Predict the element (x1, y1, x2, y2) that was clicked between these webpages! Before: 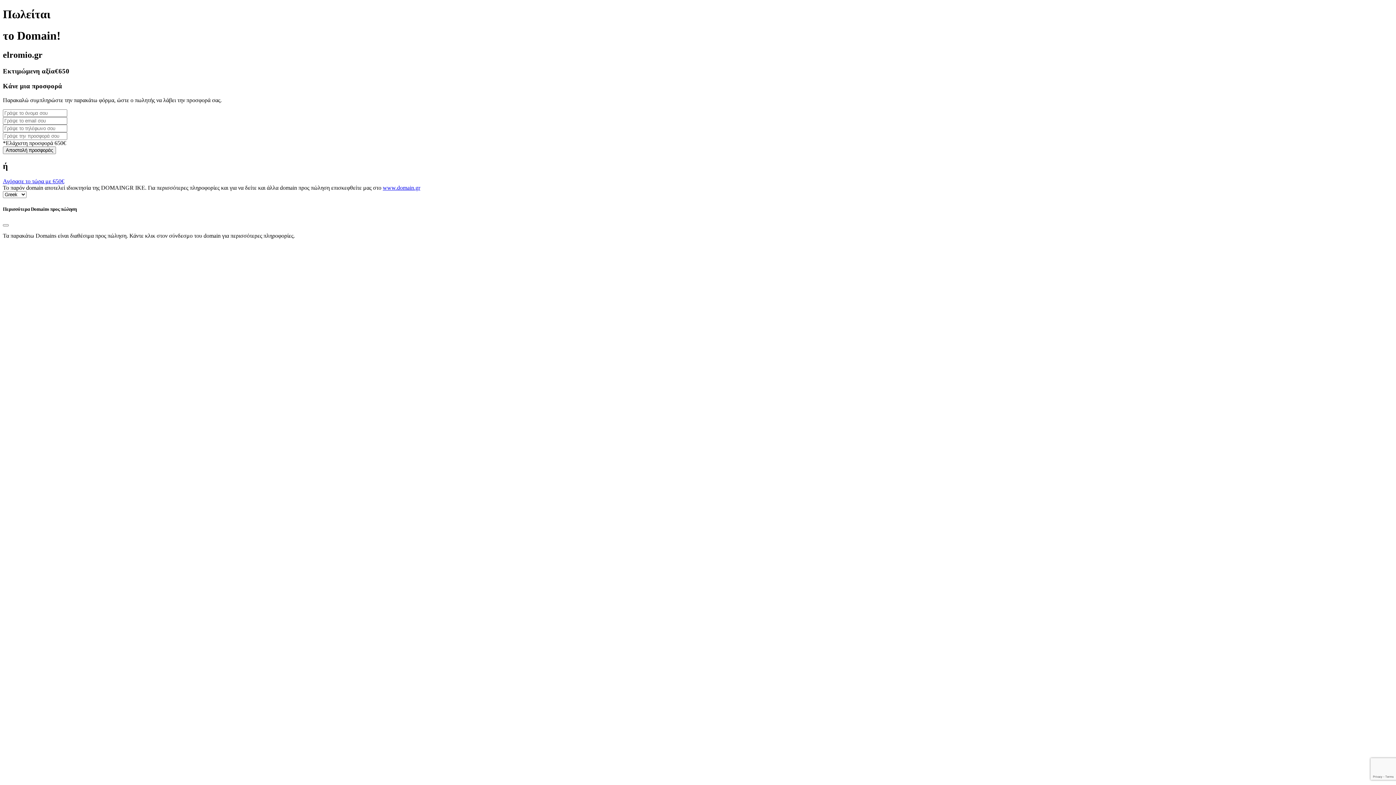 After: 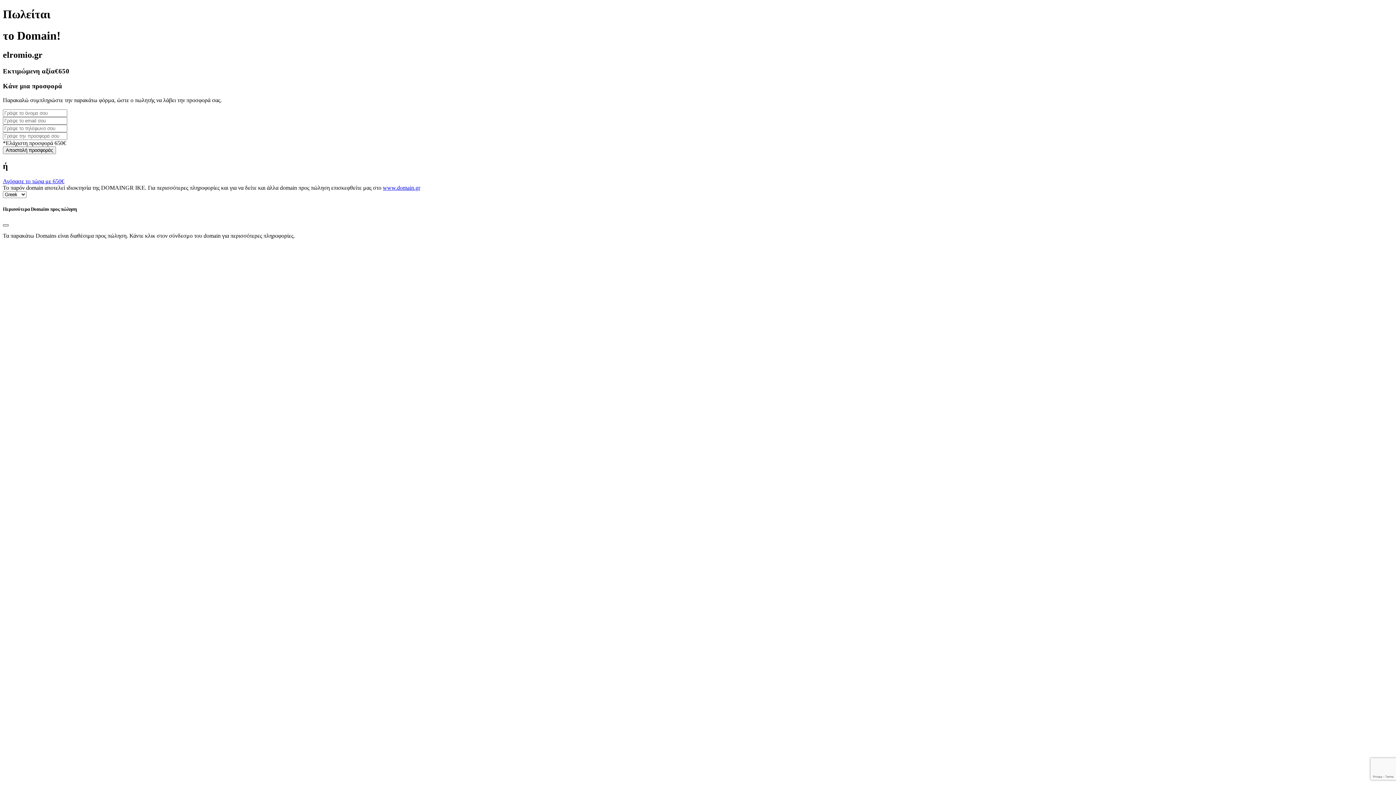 Action: label: Close bbox: (2, 224, 8, 226)